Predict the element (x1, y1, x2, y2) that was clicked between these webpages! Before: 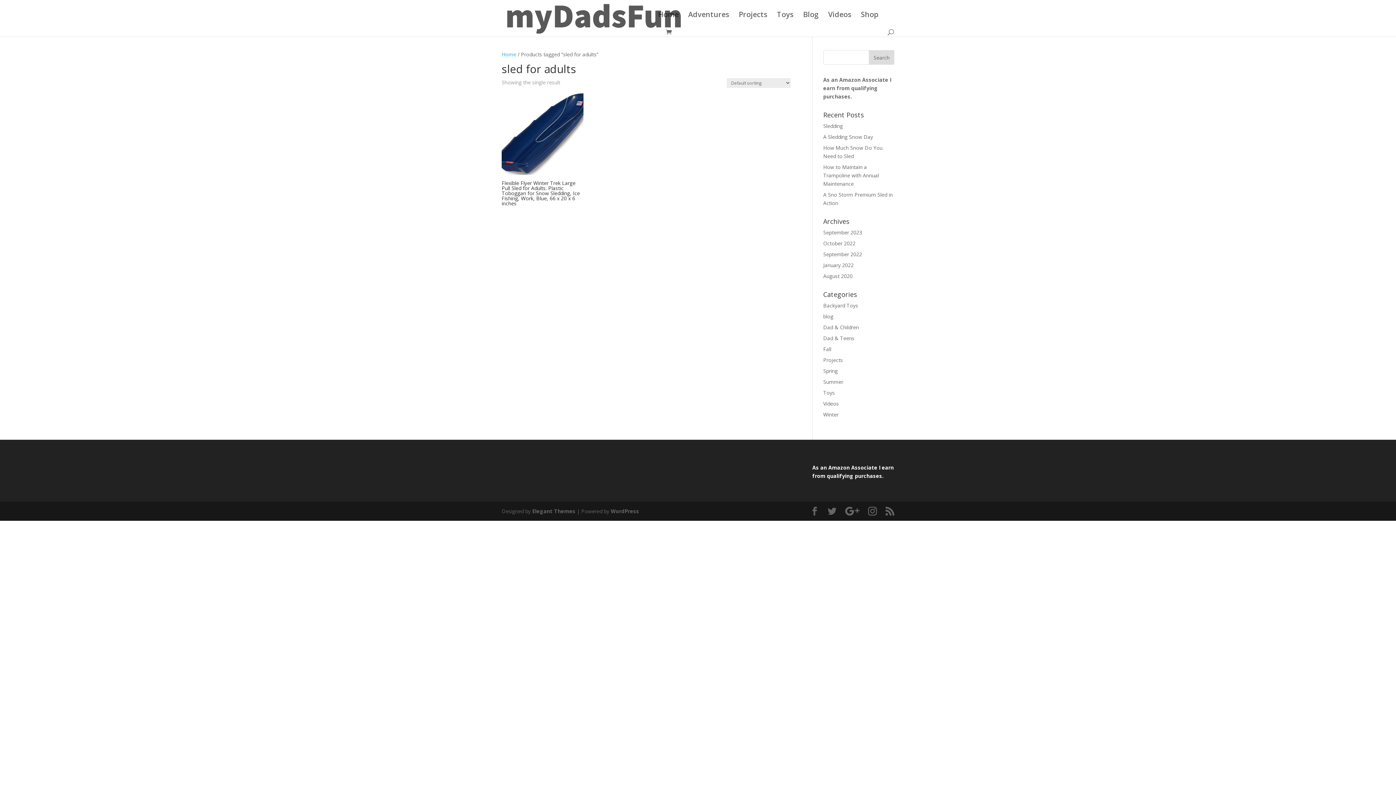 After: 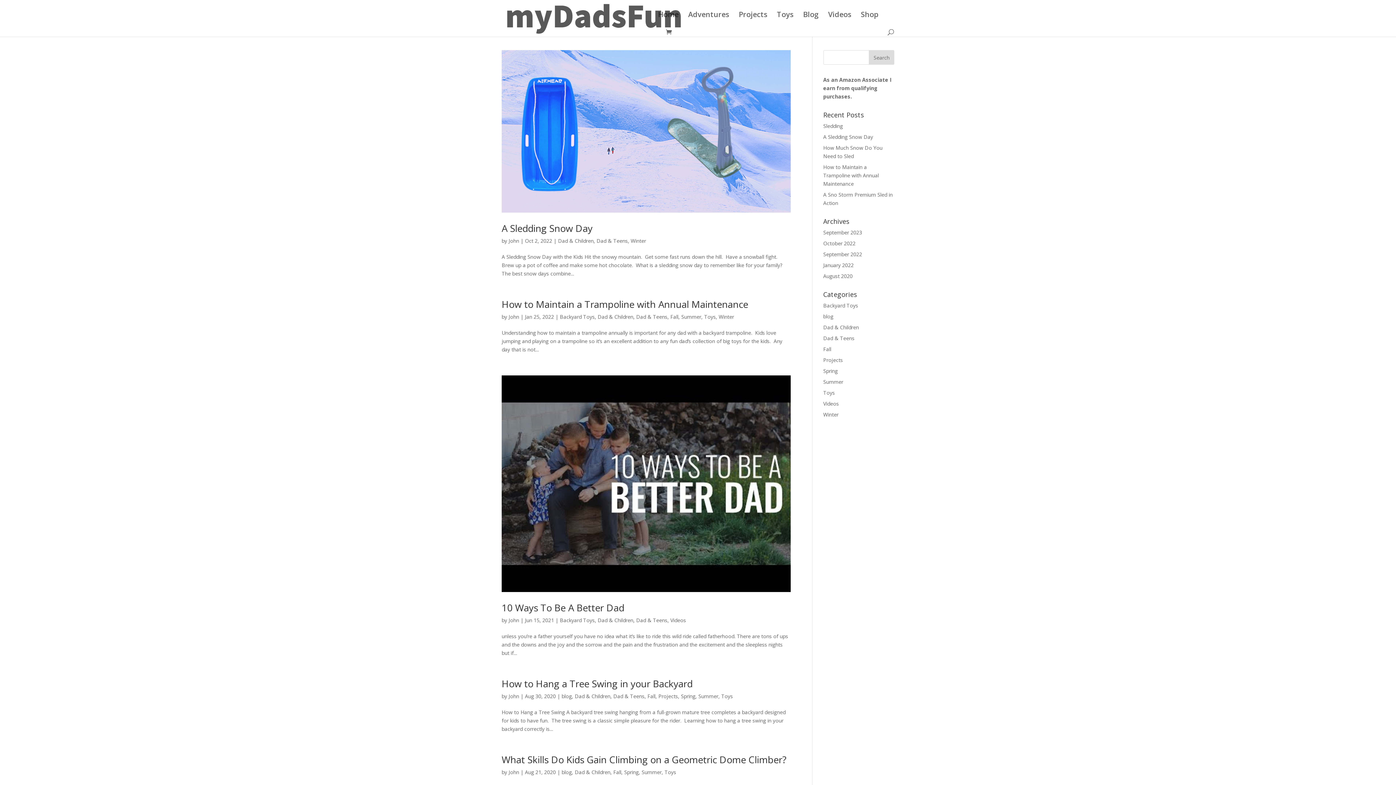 Action: label: Dad & Children bbox: (823, 324, 859, 330)